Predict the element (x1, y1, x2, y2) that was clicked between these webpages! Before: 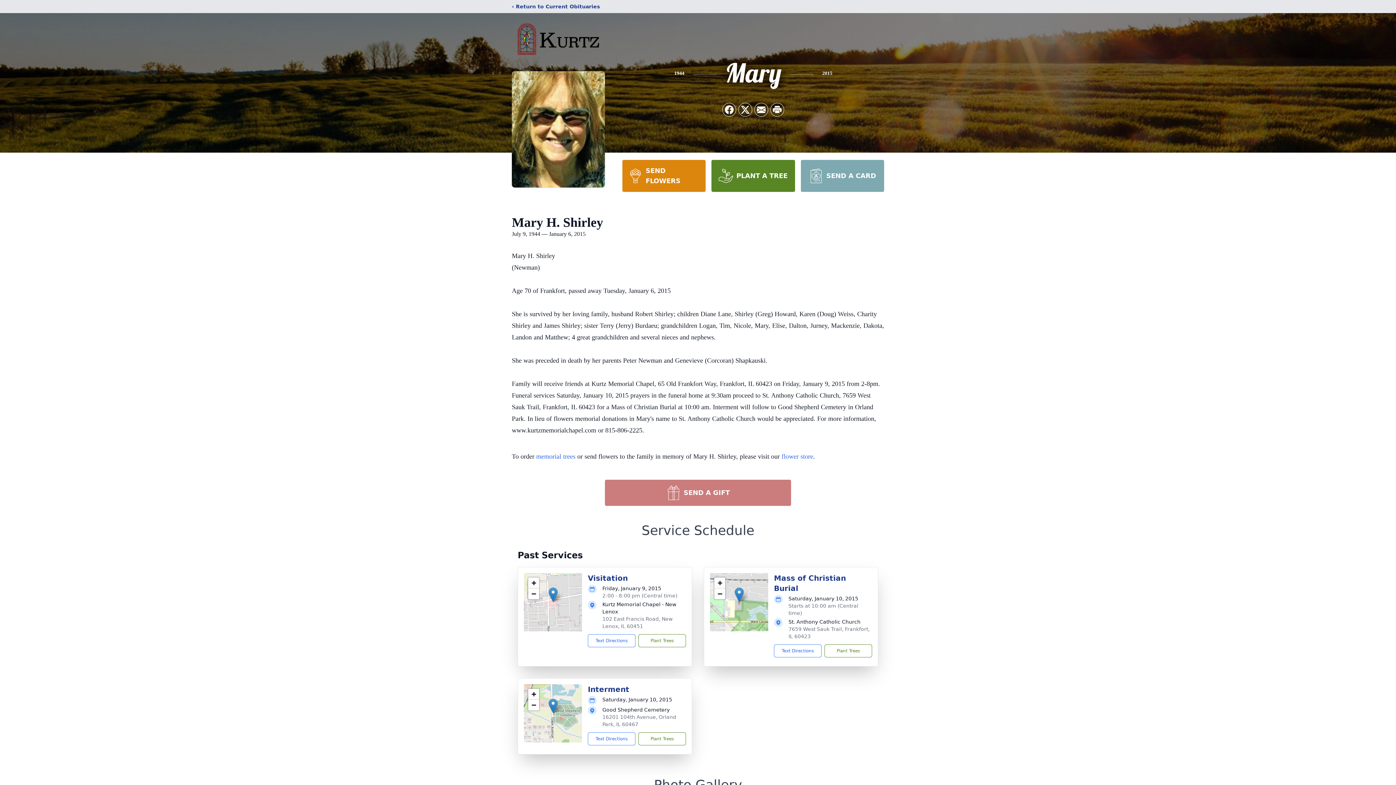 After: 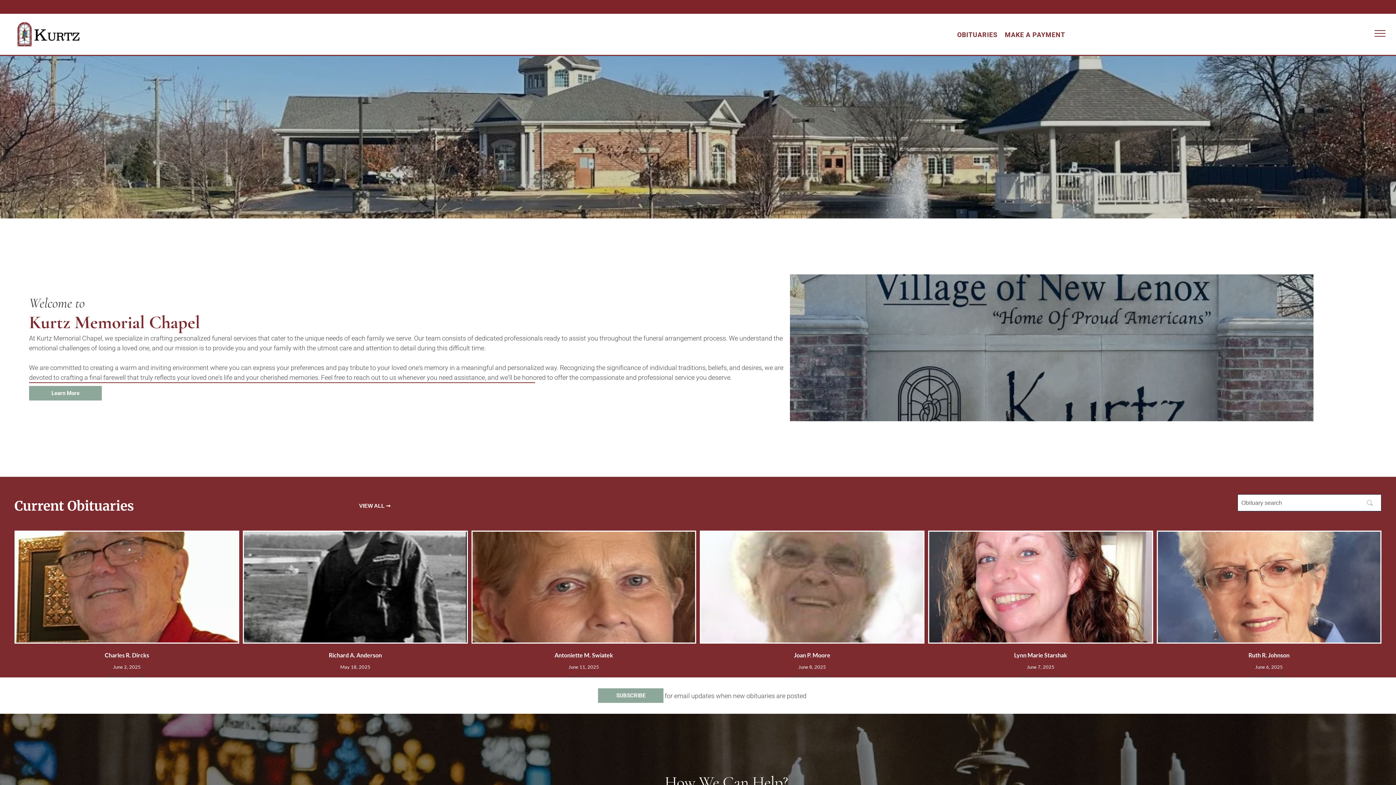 Action: bbox: (512, 18, 605, 59)